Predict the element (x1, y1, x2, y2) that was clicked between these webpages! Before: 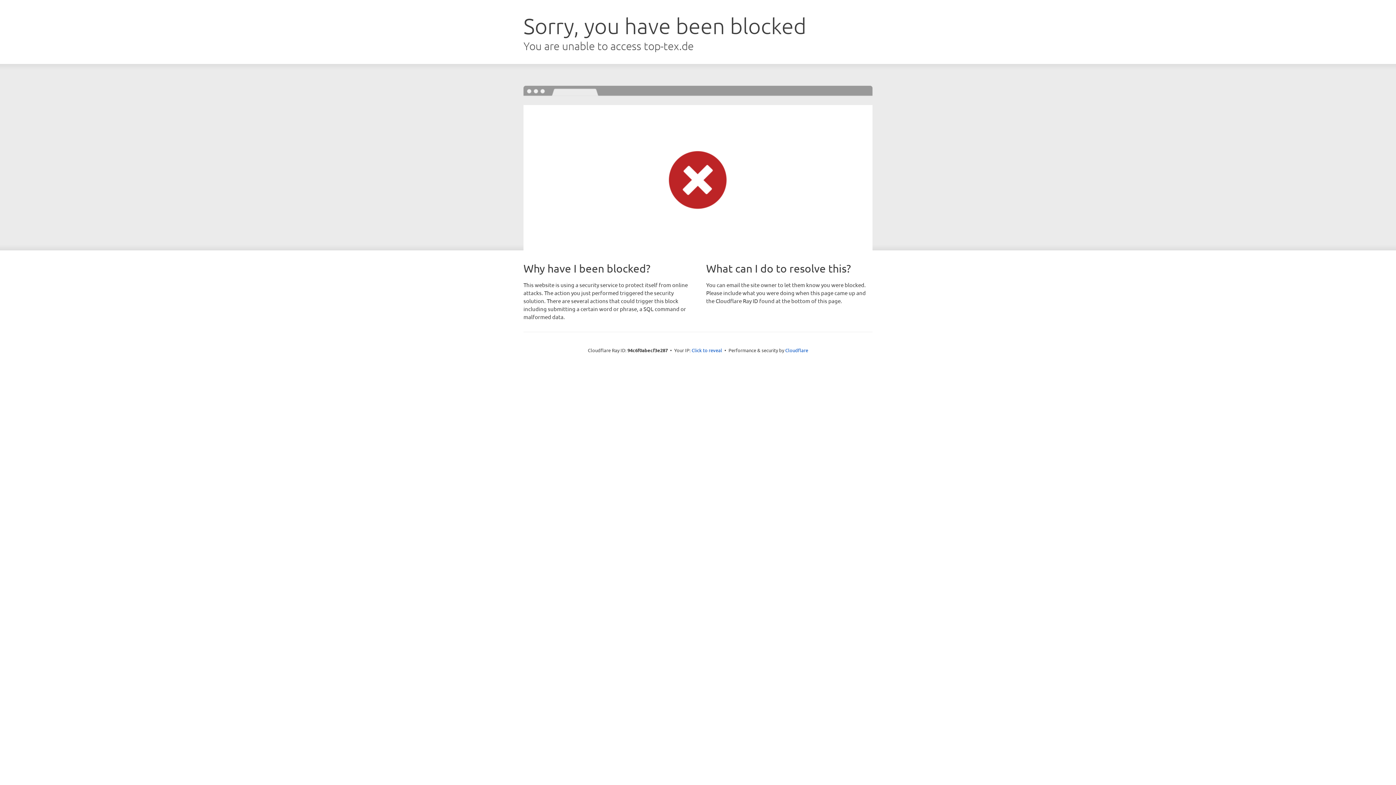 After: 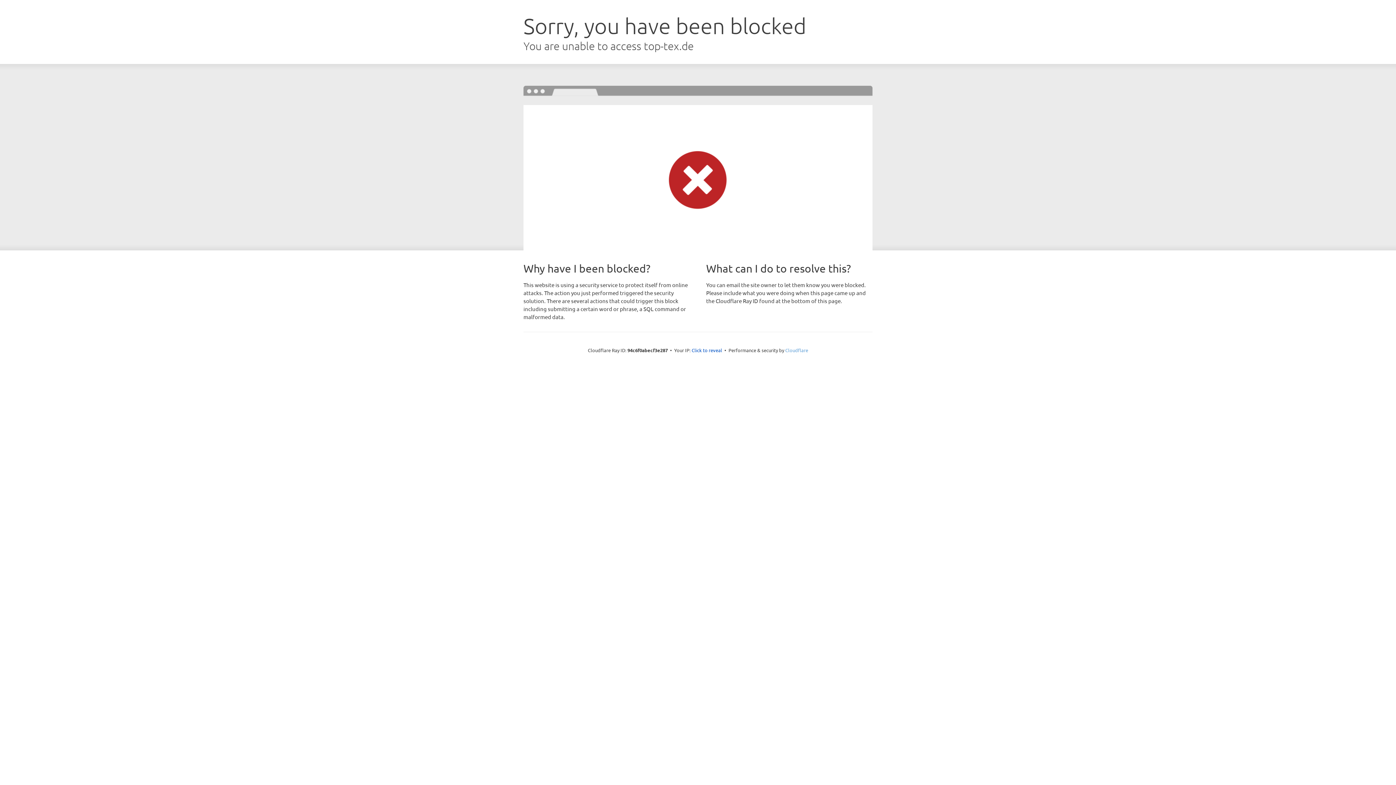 Action: label: Cloudflare bbox: (785, 347, 808, 353)